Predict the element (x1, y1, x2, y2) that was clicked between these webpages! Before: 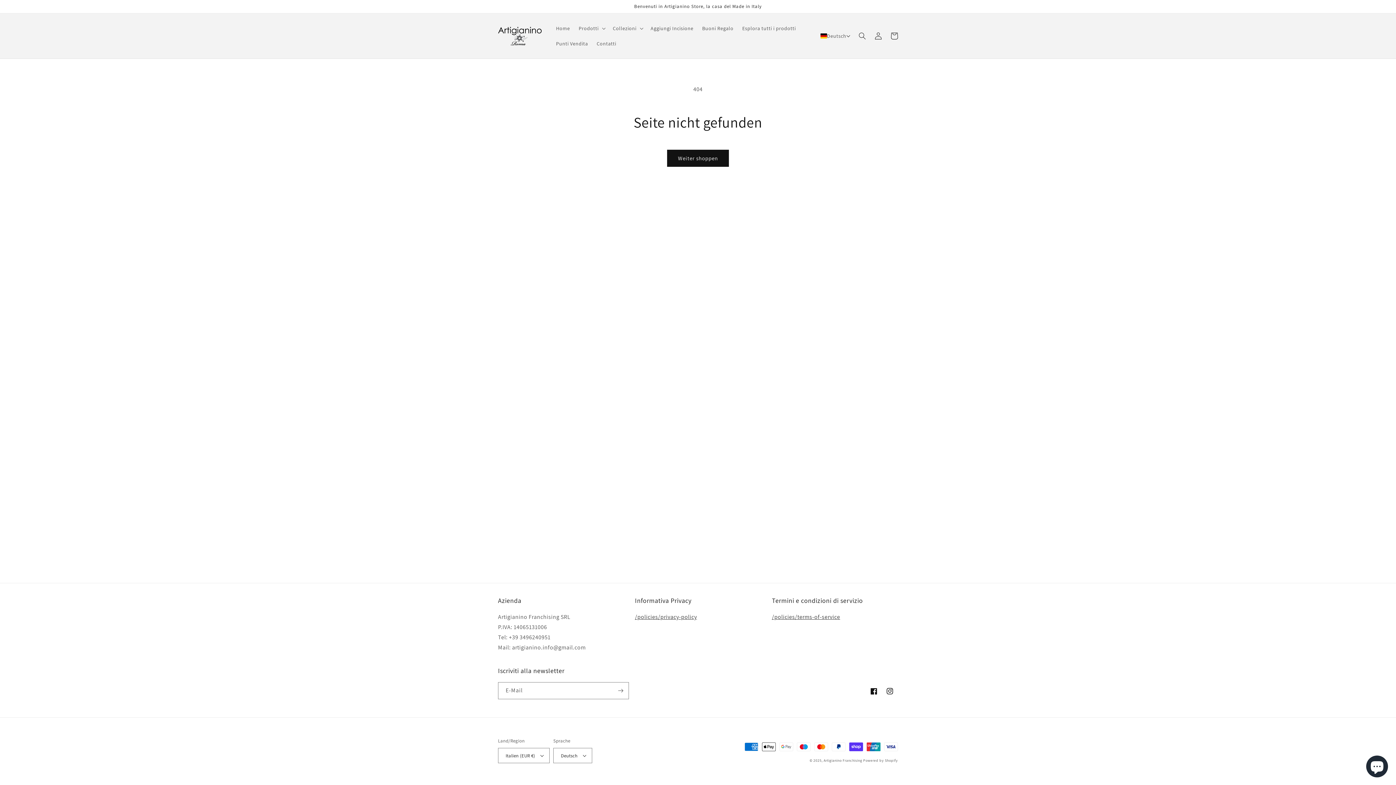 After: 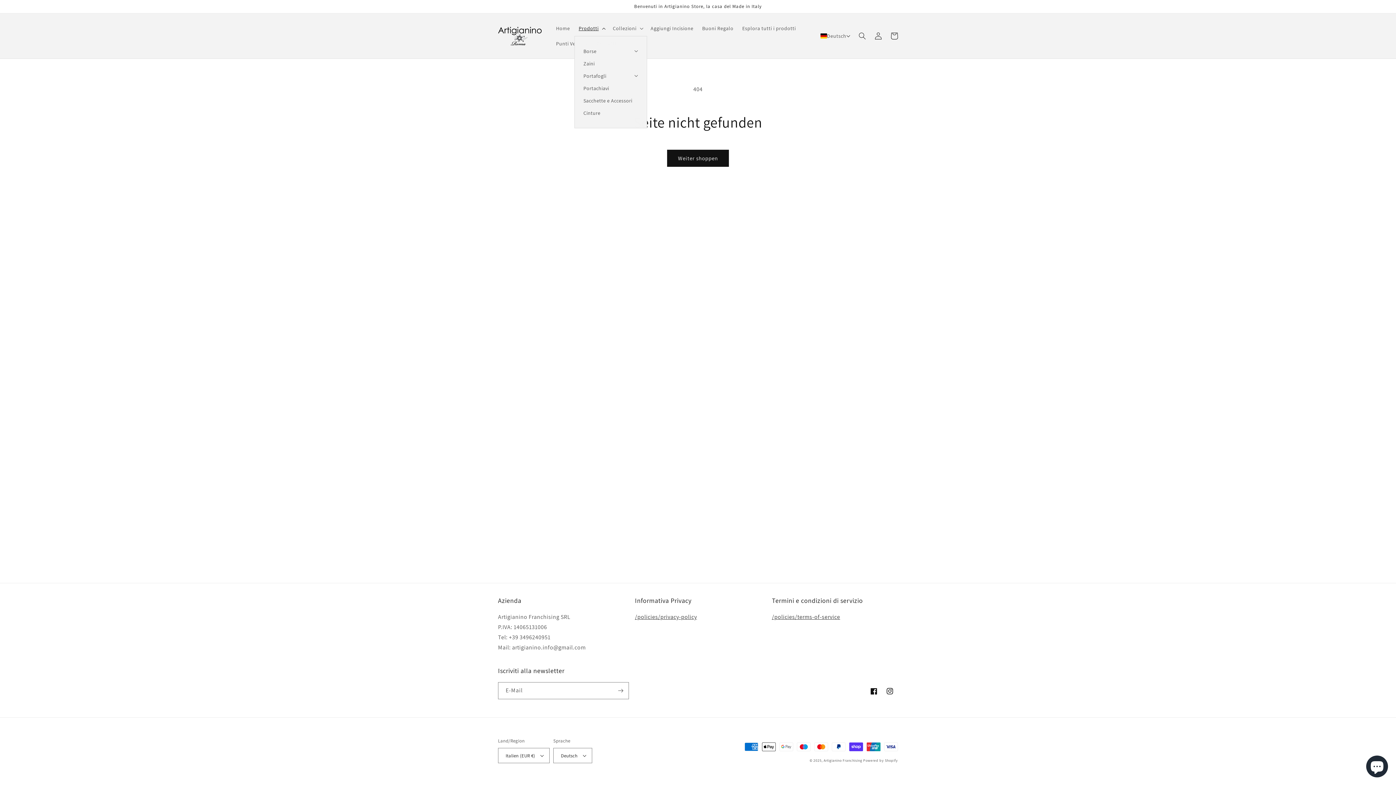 Action: label: Prodotti bbox: (574, 20, 608, 36)